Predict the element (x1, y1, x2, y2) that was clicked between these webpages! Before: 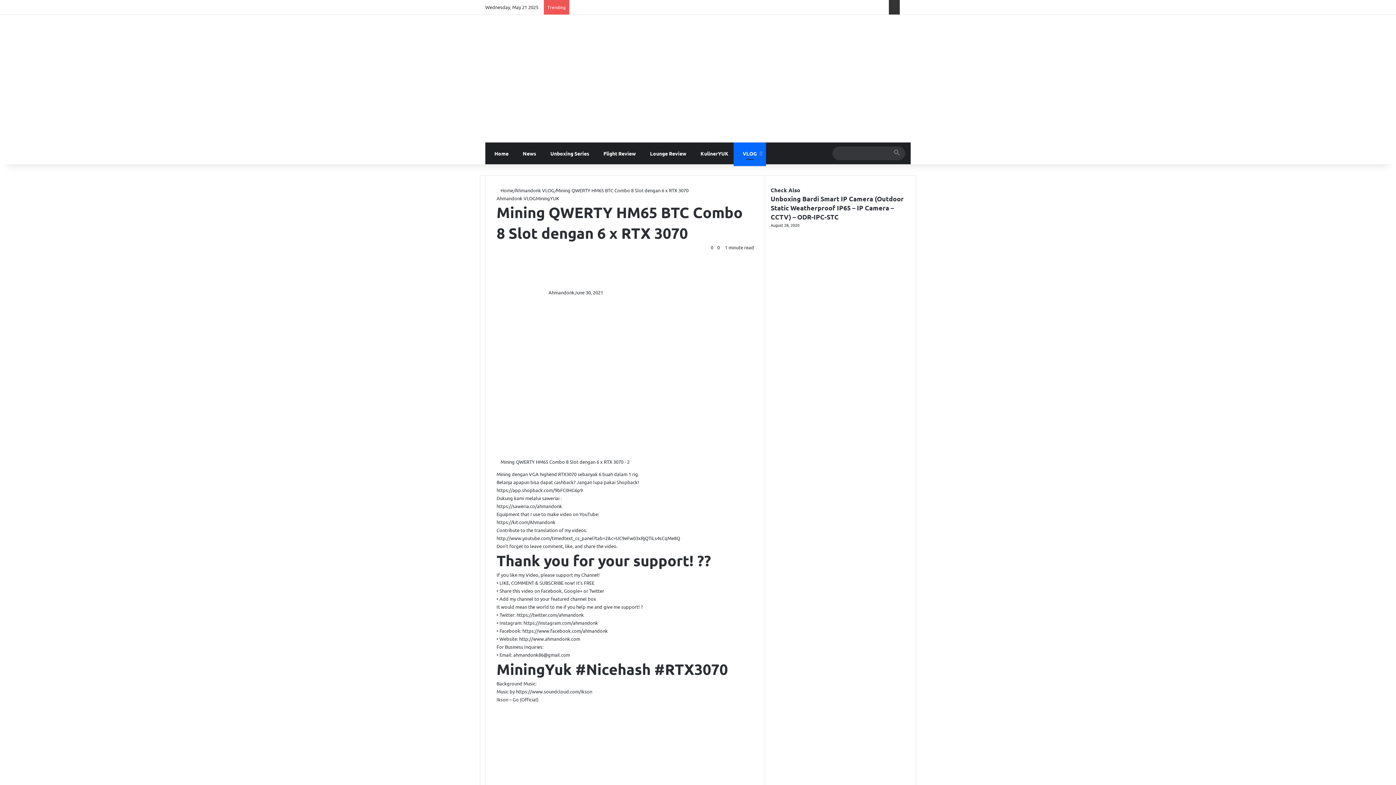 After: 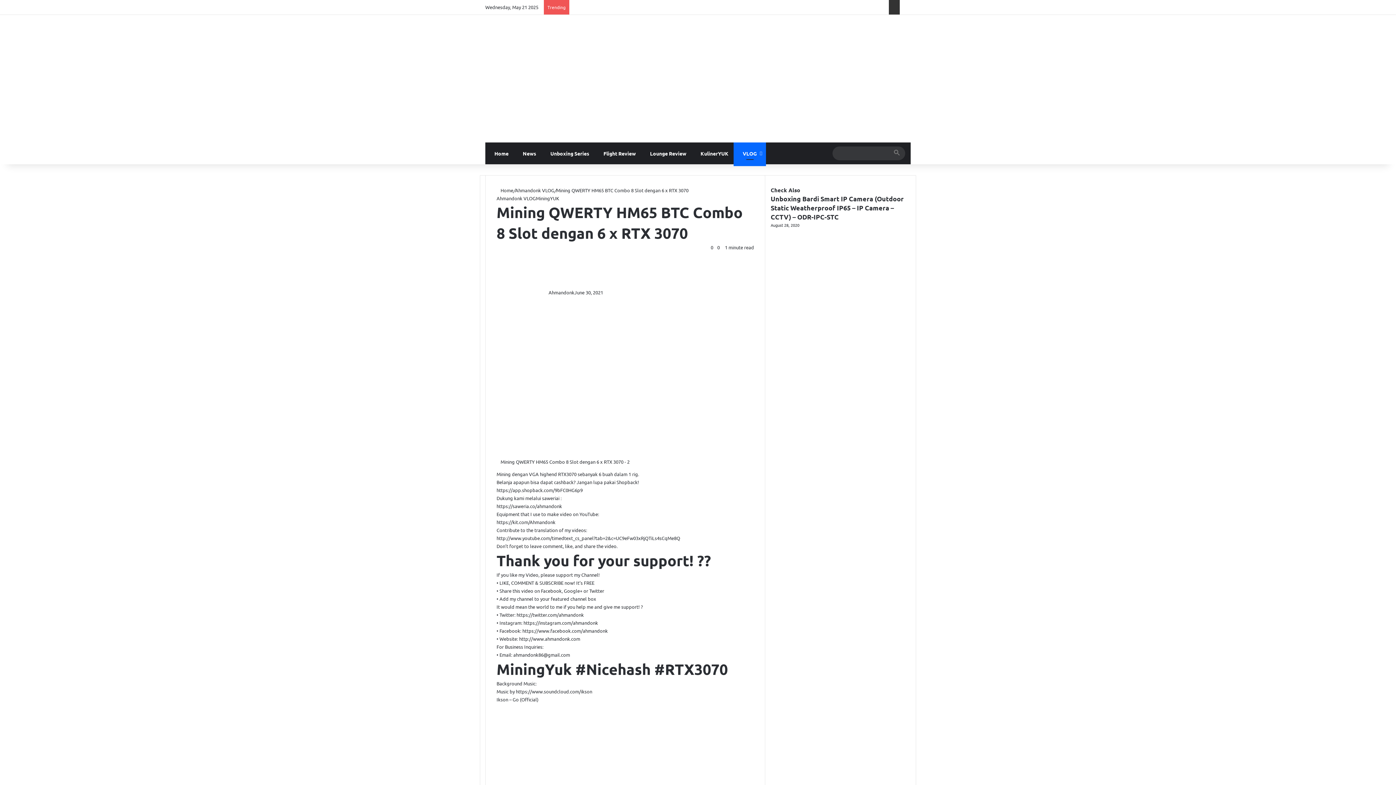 Action: bbox: (736, 0, 747, 14) label: LinkedIn